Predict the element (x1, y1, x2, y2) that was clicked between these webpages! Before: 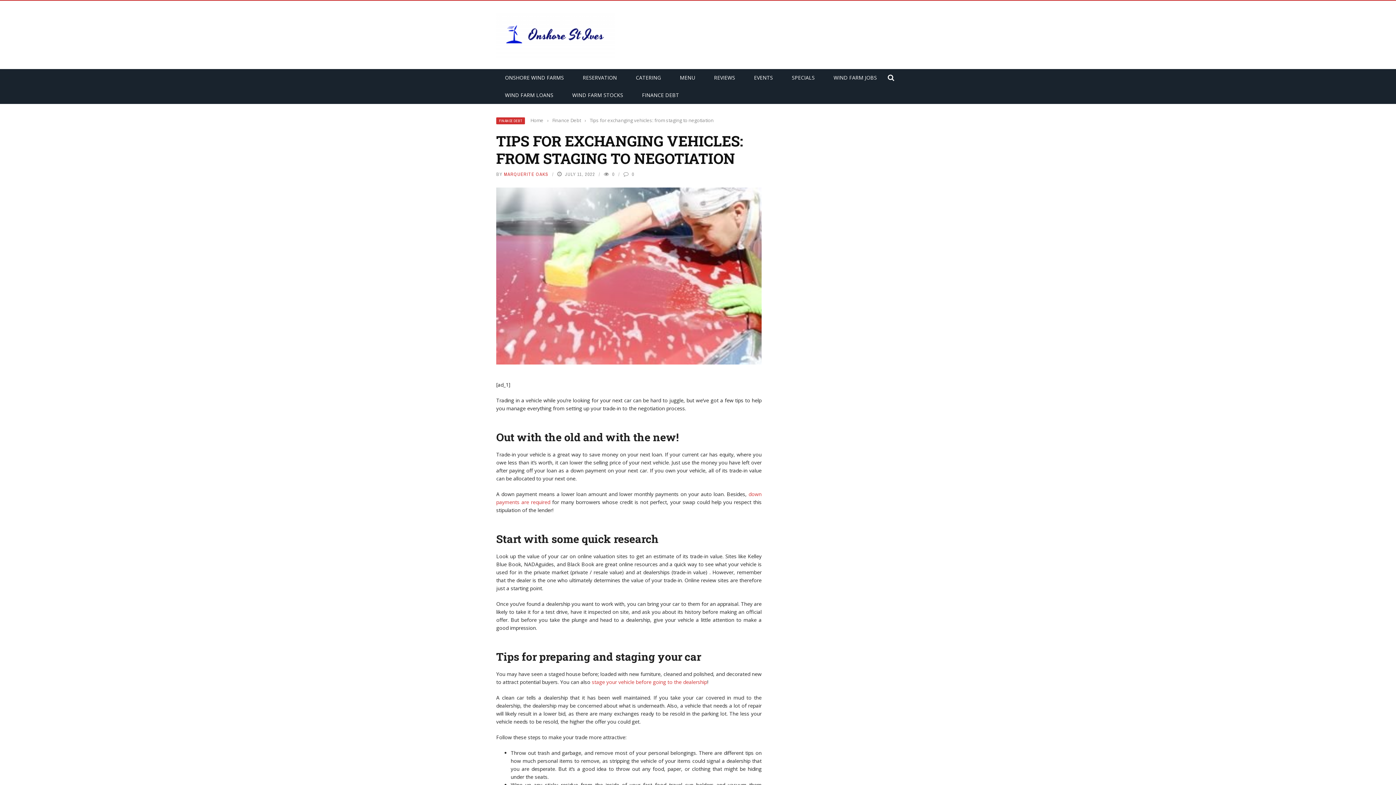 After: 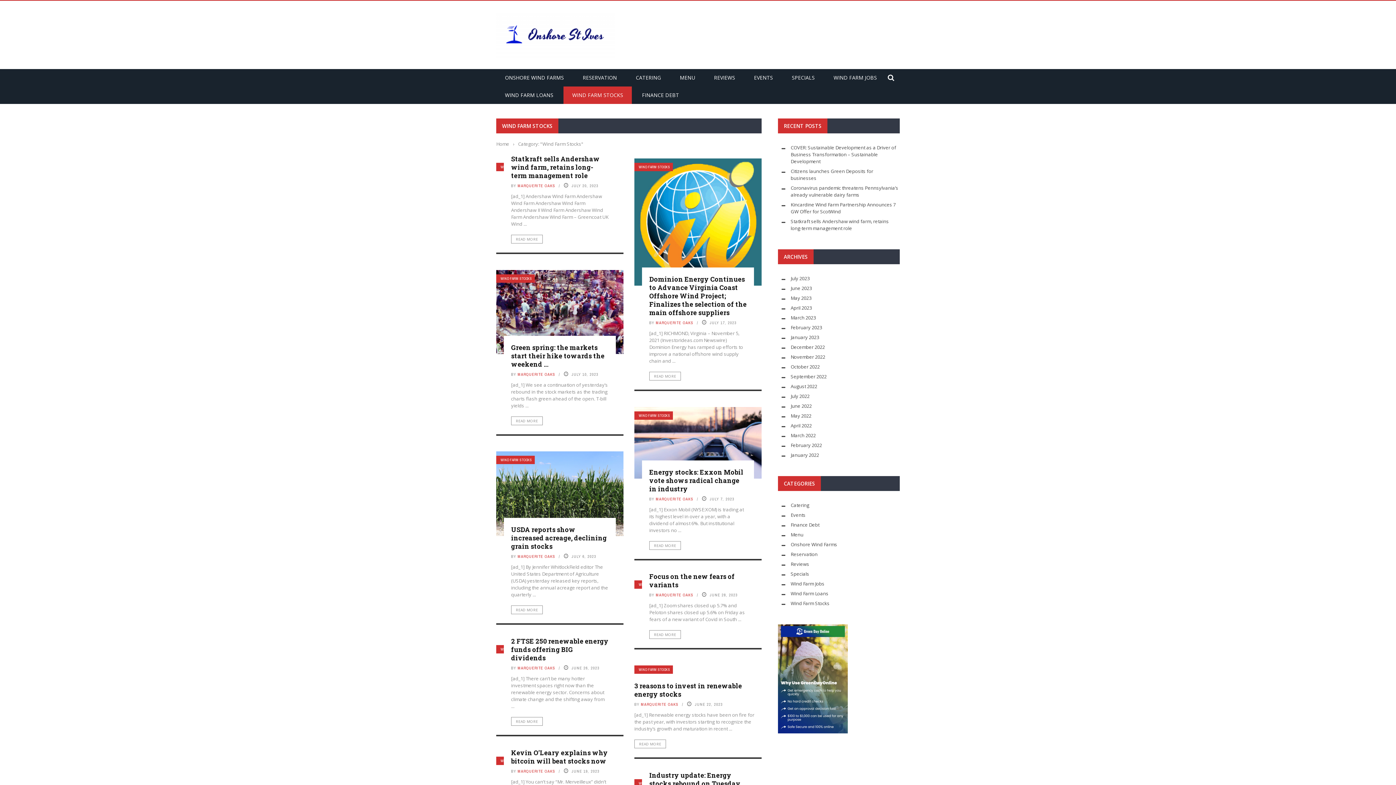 Action: label: WIND FARM STOCKS bbox: (563, 91, 632, 98)